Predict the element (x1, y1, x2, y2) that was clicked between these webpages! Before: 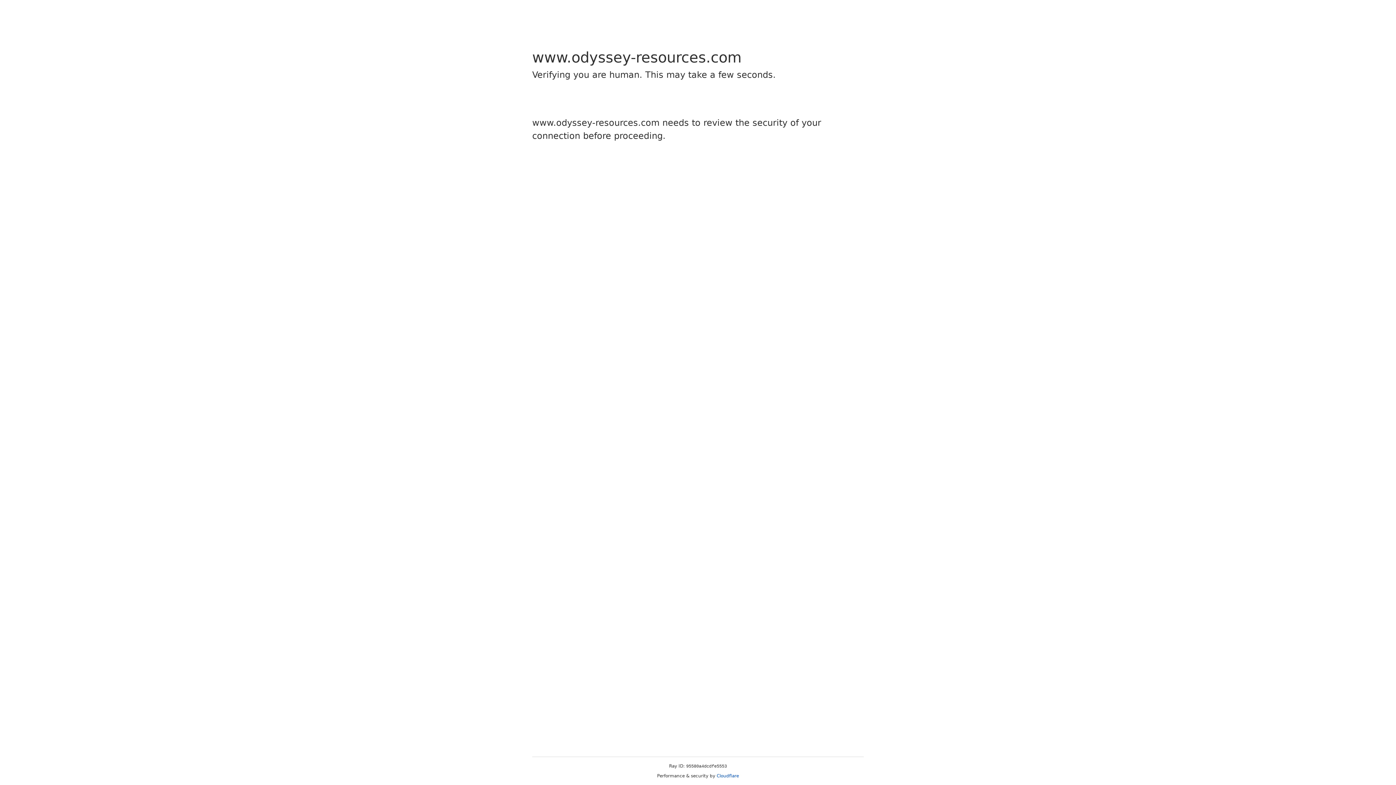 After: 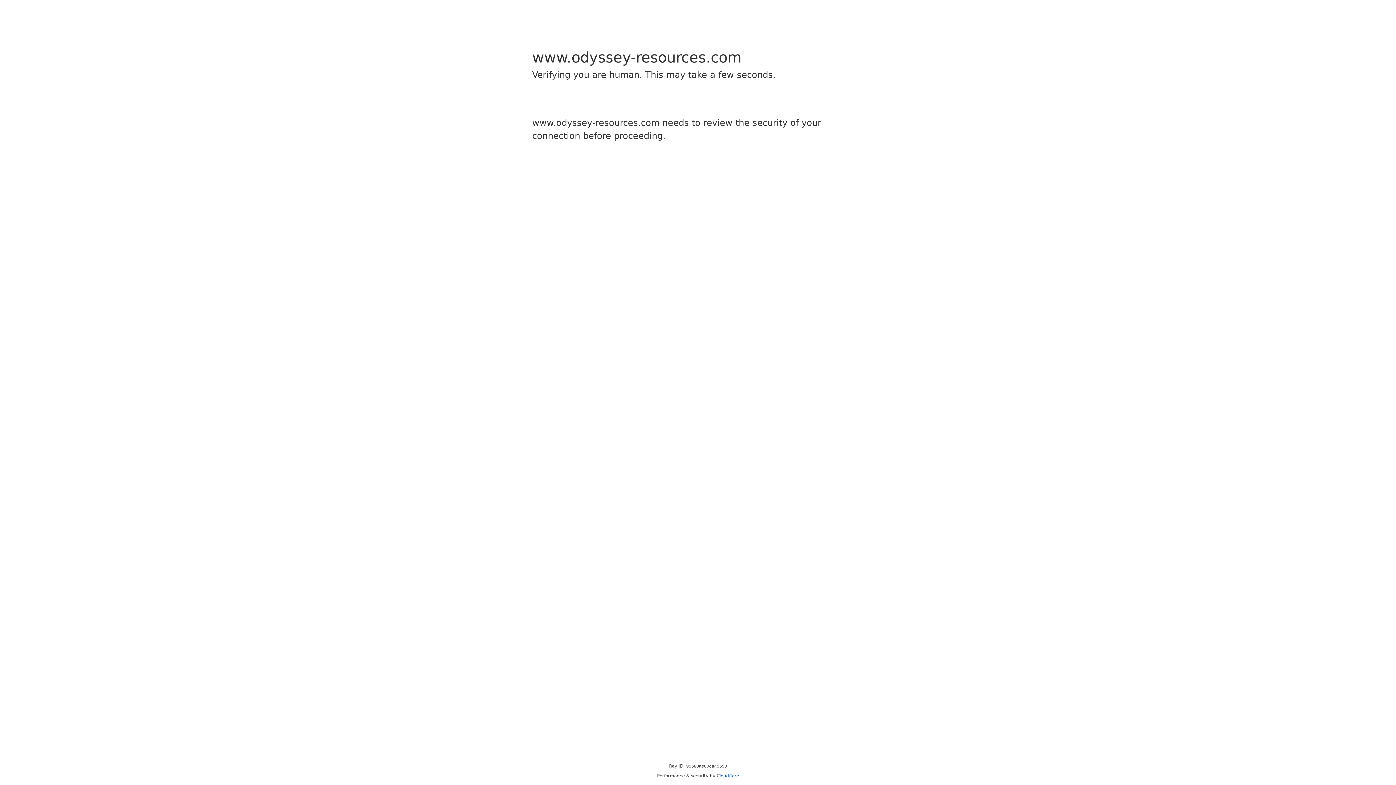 Action: bbox: (716, 773, 739, 778) label: Cloudflare